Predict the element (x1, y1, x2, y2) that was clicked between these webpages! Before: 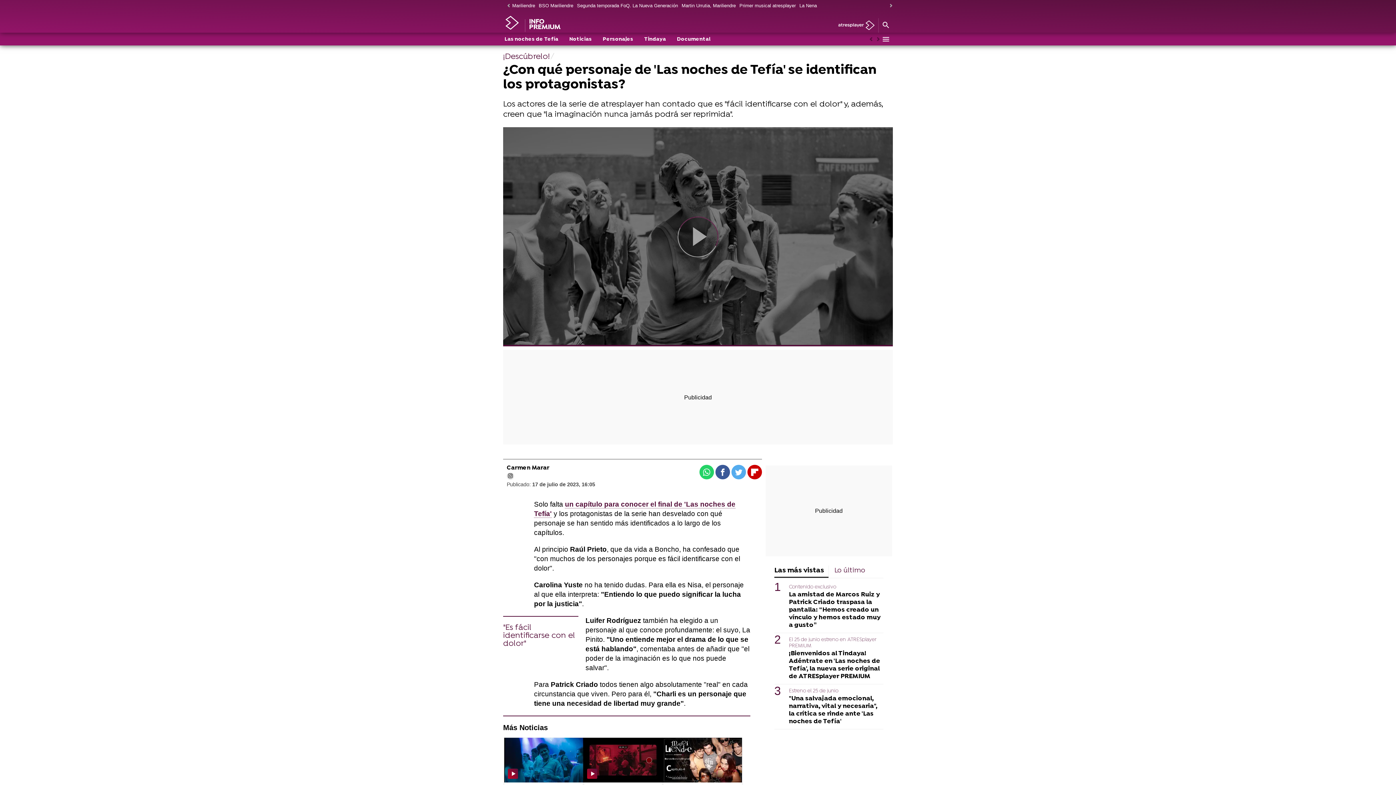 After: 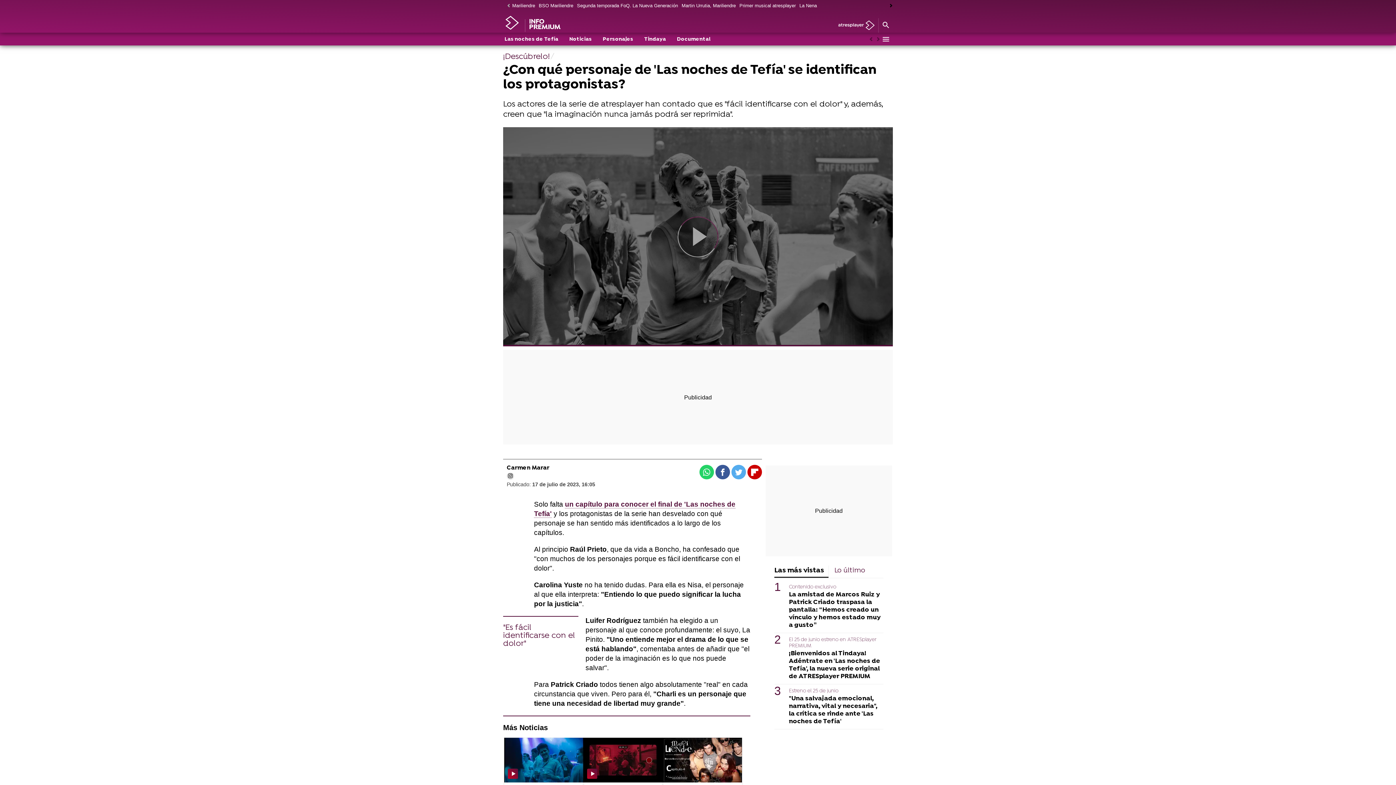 Action: bbox: (885, 0, 893, 11)